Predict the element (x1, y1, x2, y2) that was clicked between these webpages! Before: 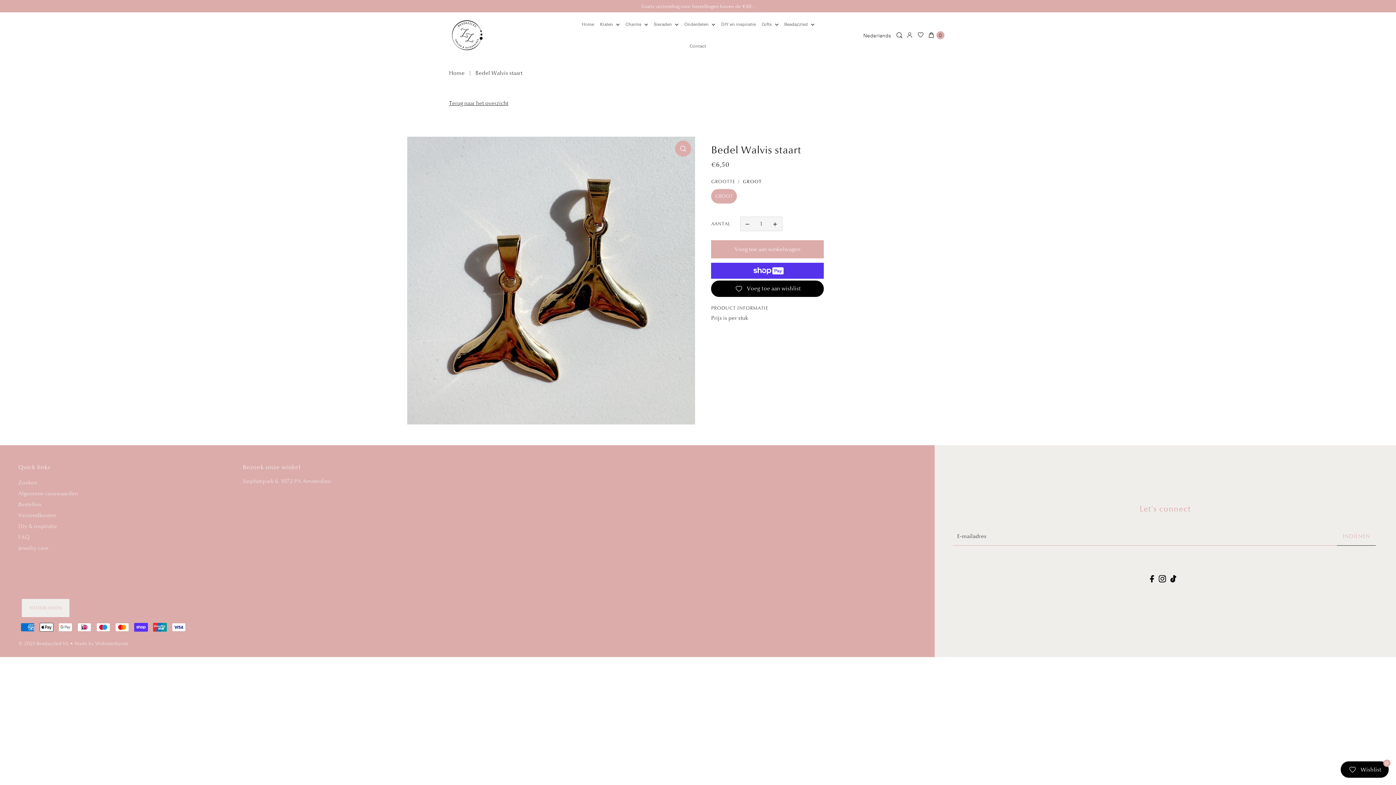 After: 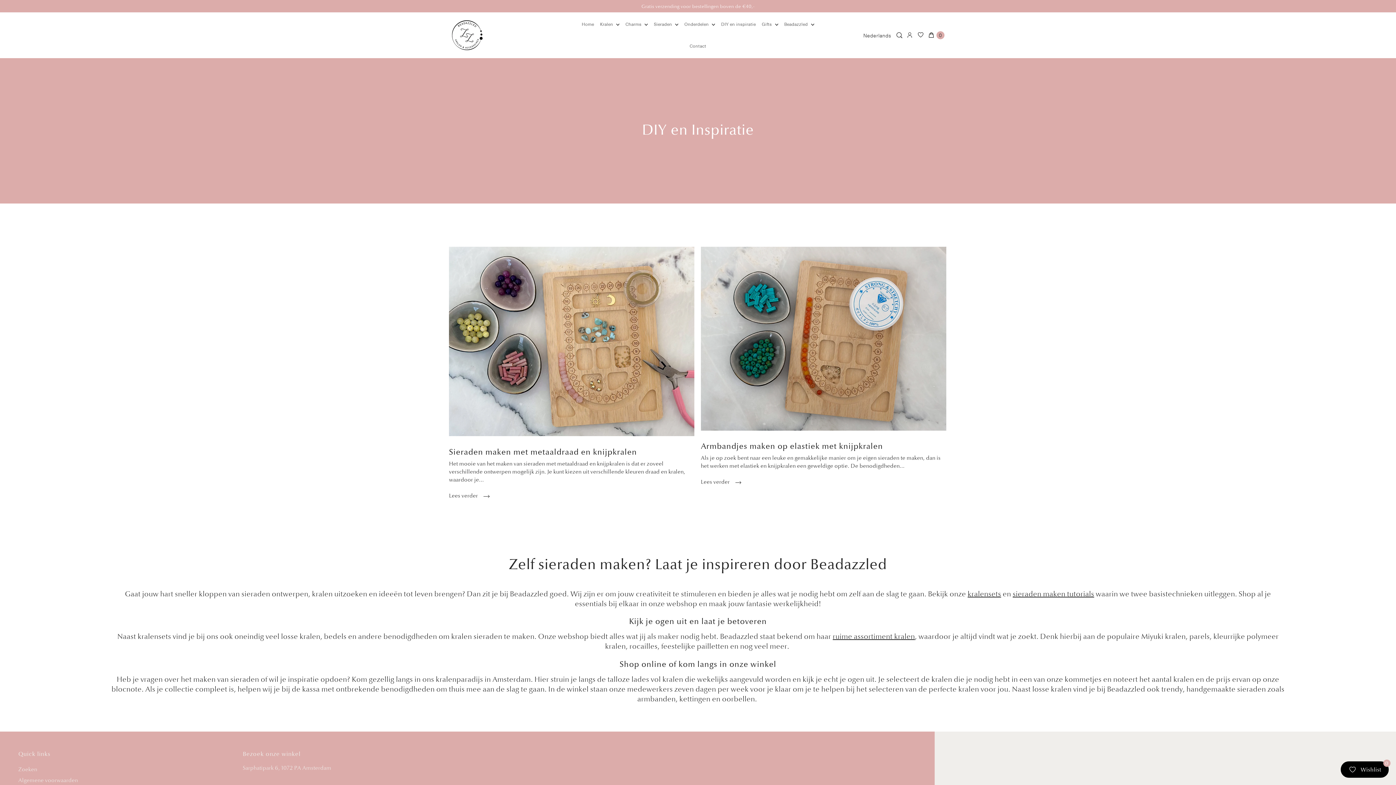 Action: bbox: (718, 13, 759, 35) label: DIY en inspiratie